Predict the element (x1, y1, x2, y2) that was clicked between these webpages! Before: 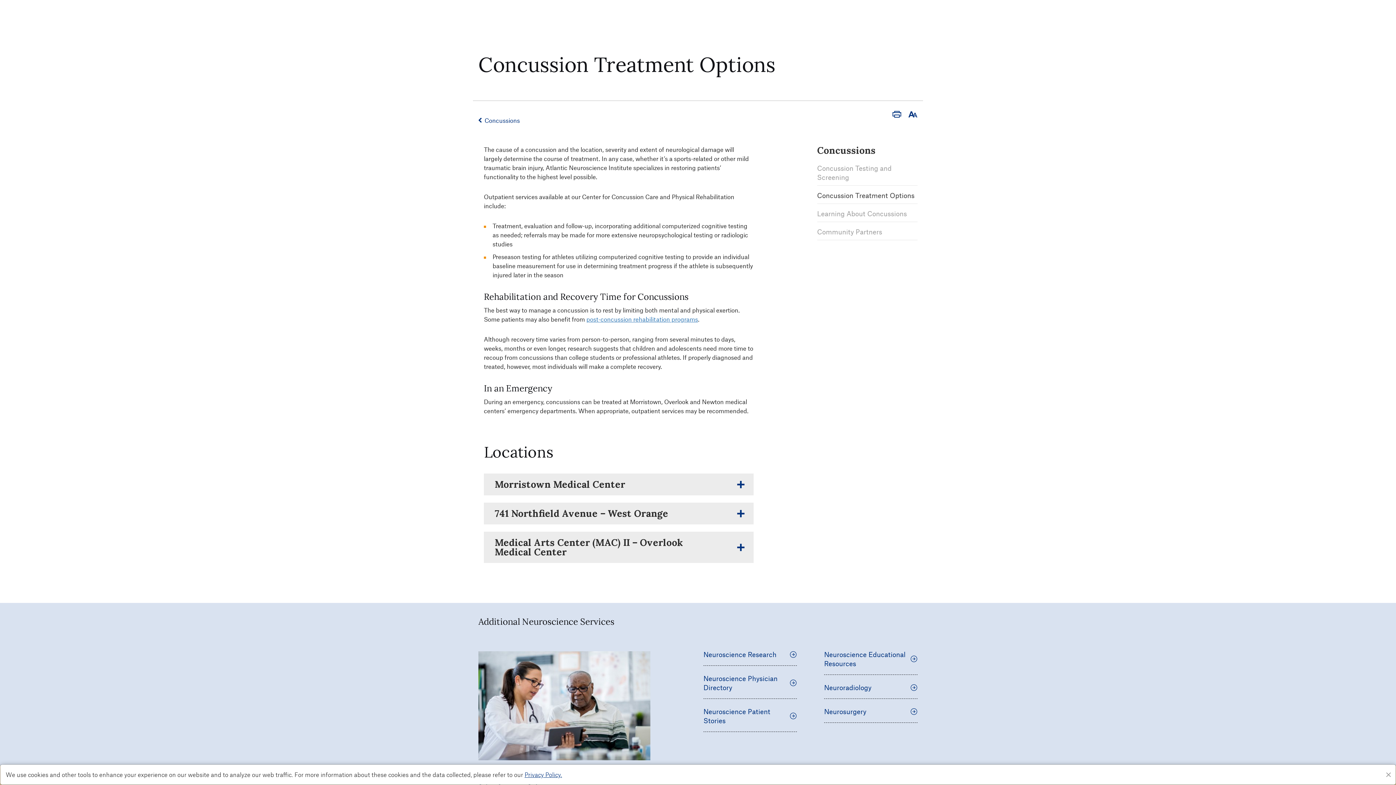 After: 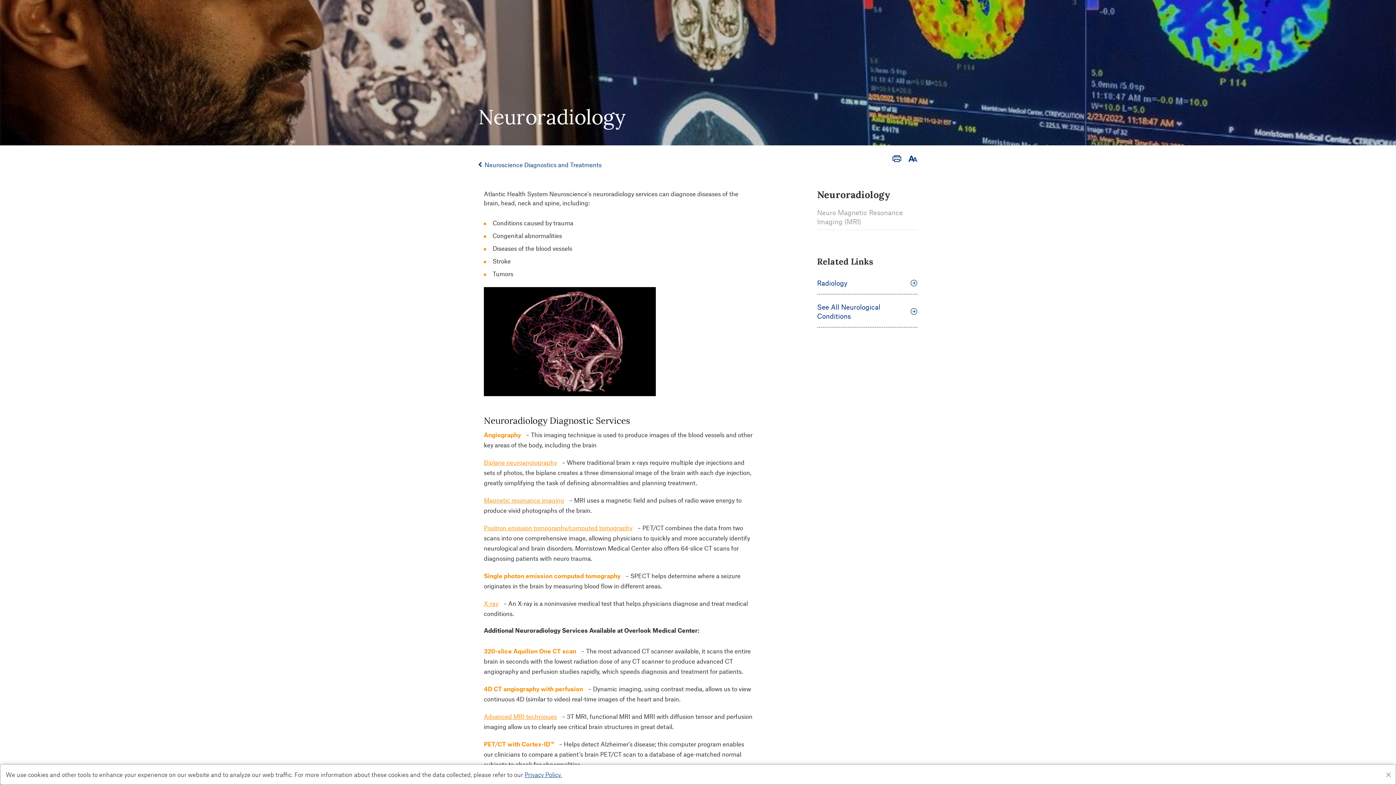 Action: bbox: (824, 680, 917, 695) label: Neuroradiology